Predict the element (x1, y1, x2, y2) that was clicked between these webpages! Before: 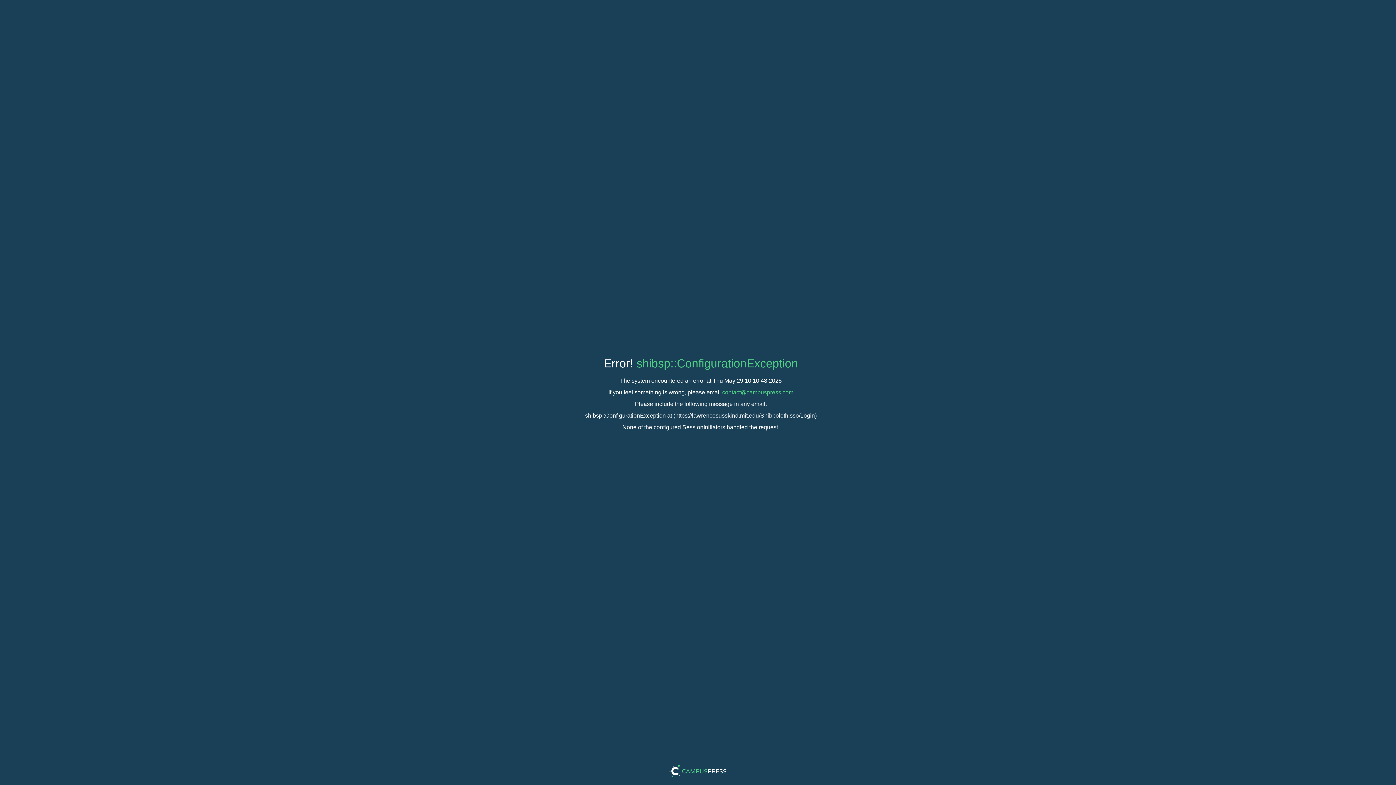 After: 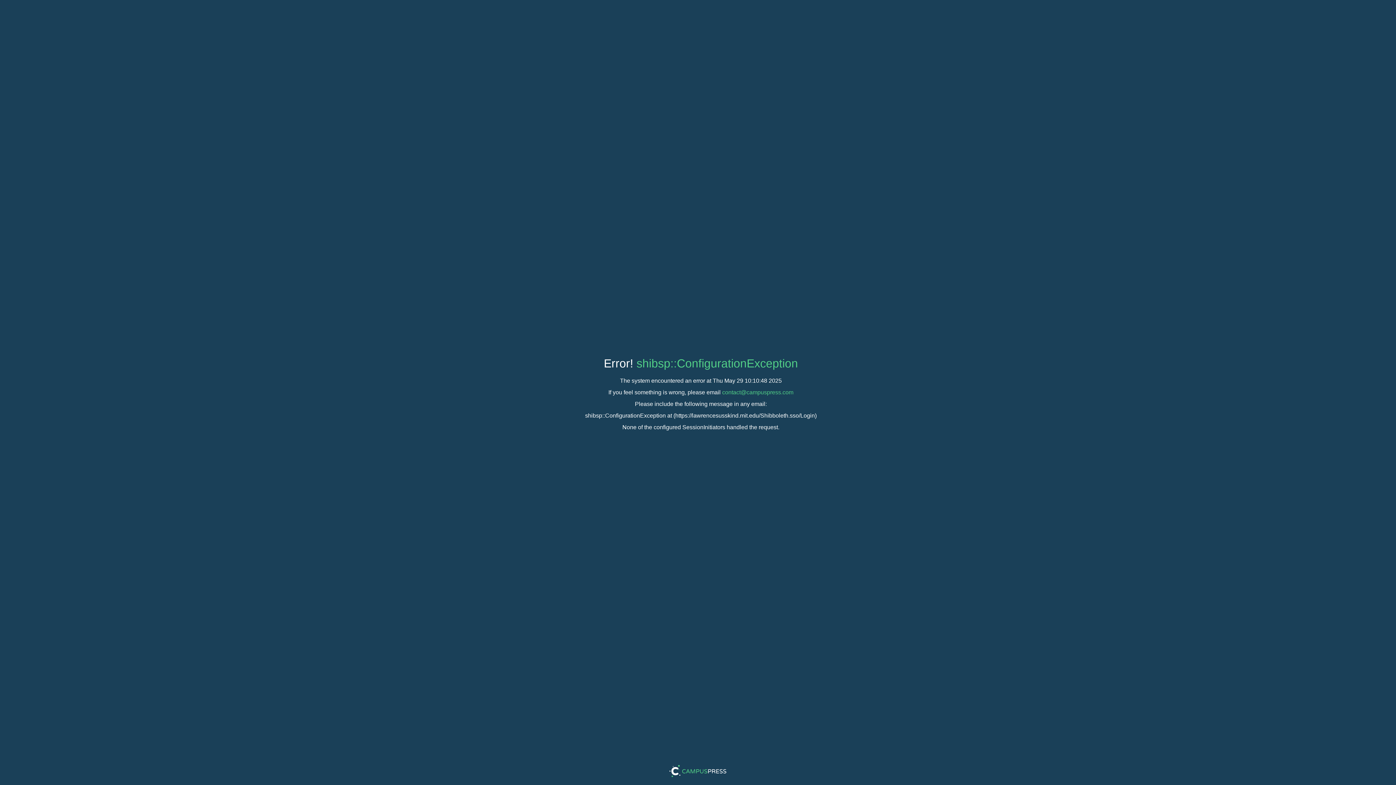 Action: bbox: (636, 357, 798, 370) label: shibsp::ConfigurationException